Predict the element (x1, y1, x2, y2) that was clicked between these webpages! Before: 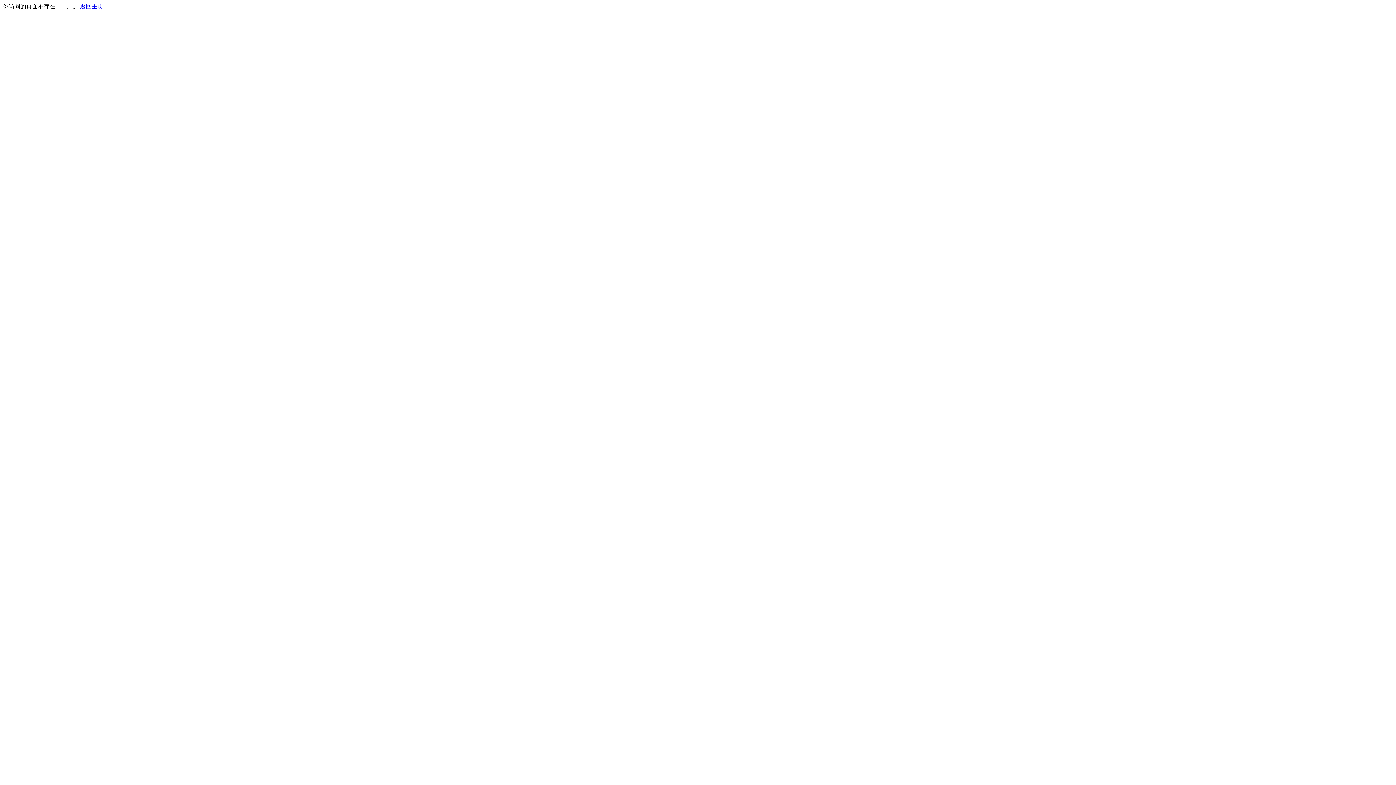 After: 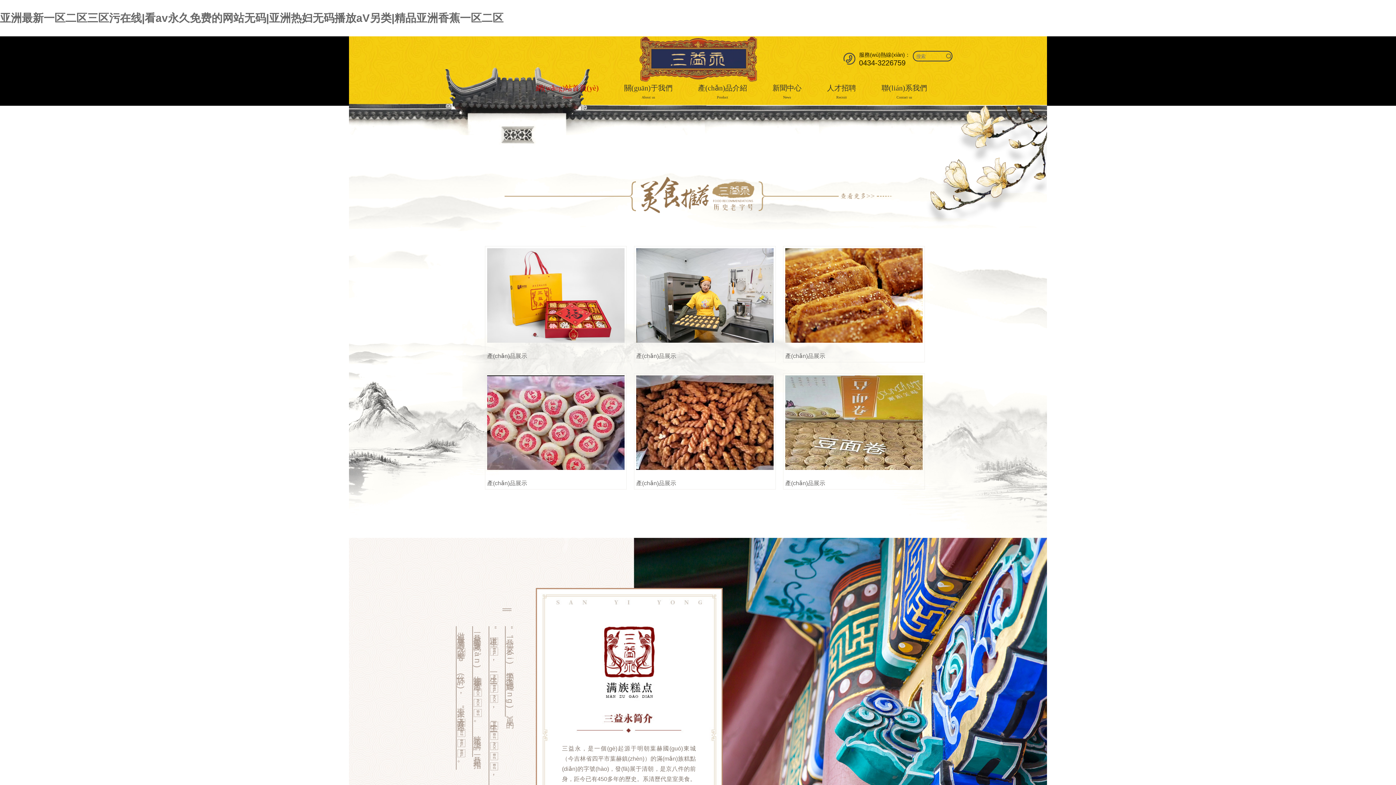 Action: label: 返回主页 bbox: (80, 3, 103, 9)